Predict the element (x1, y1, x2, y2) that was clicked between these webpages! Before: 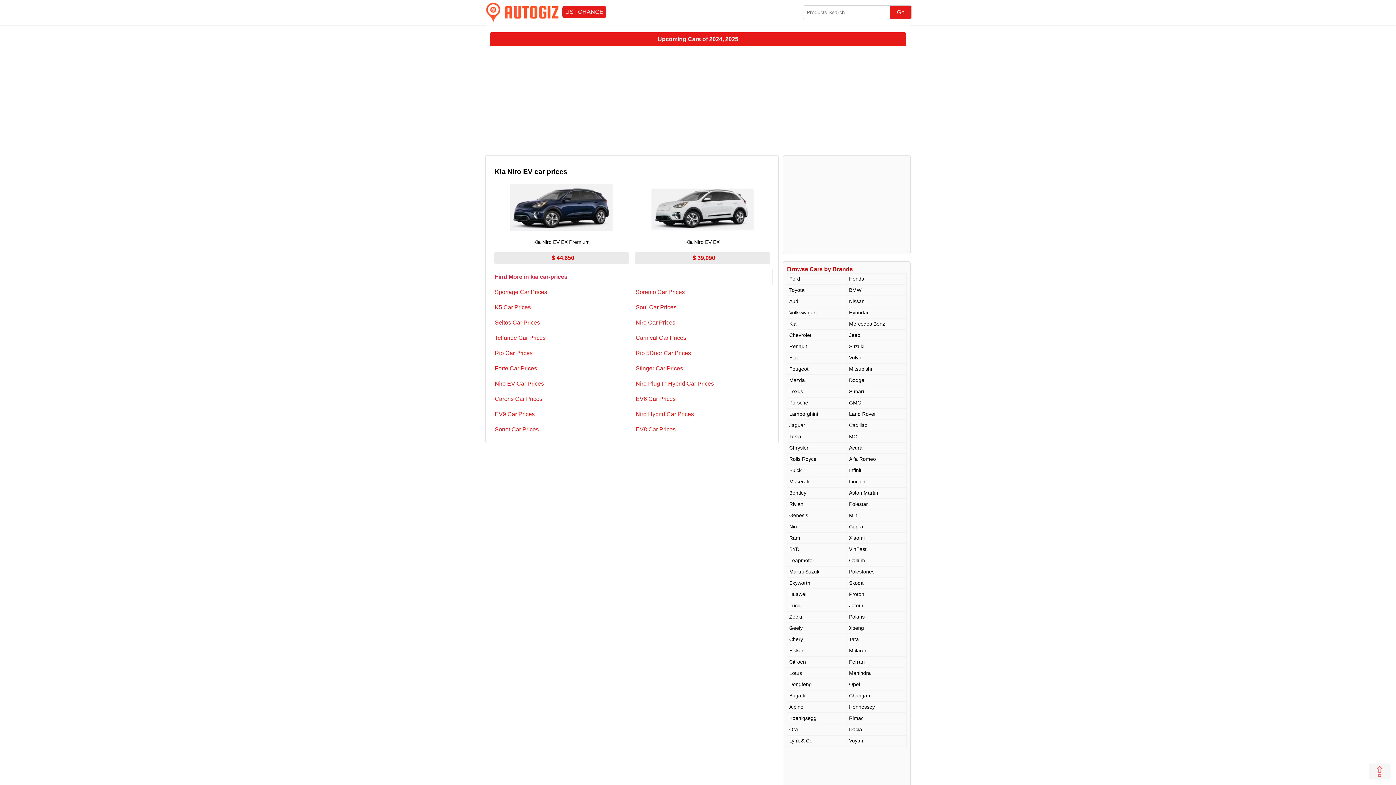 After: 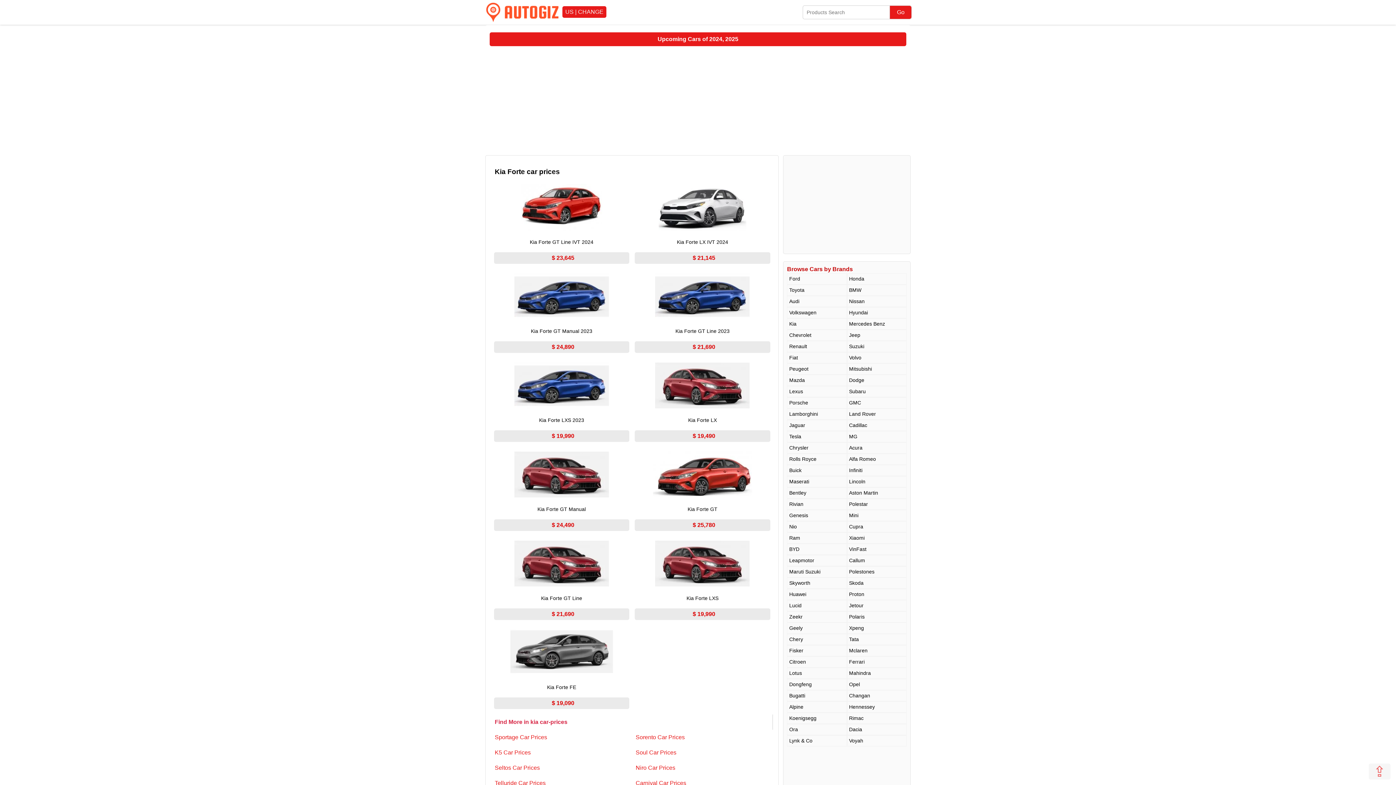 Action: label: Forte Car Prices bbox: (494, 365, 537, 371)